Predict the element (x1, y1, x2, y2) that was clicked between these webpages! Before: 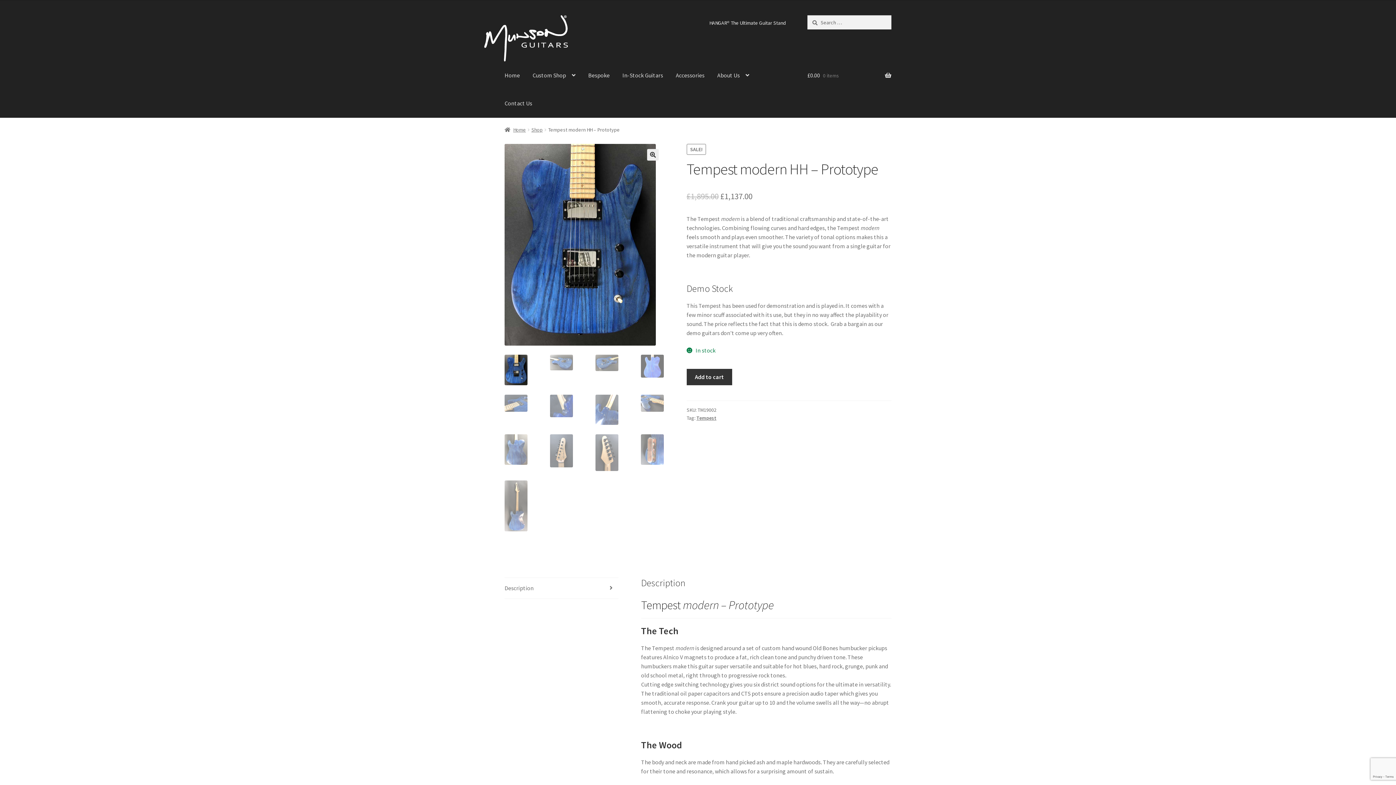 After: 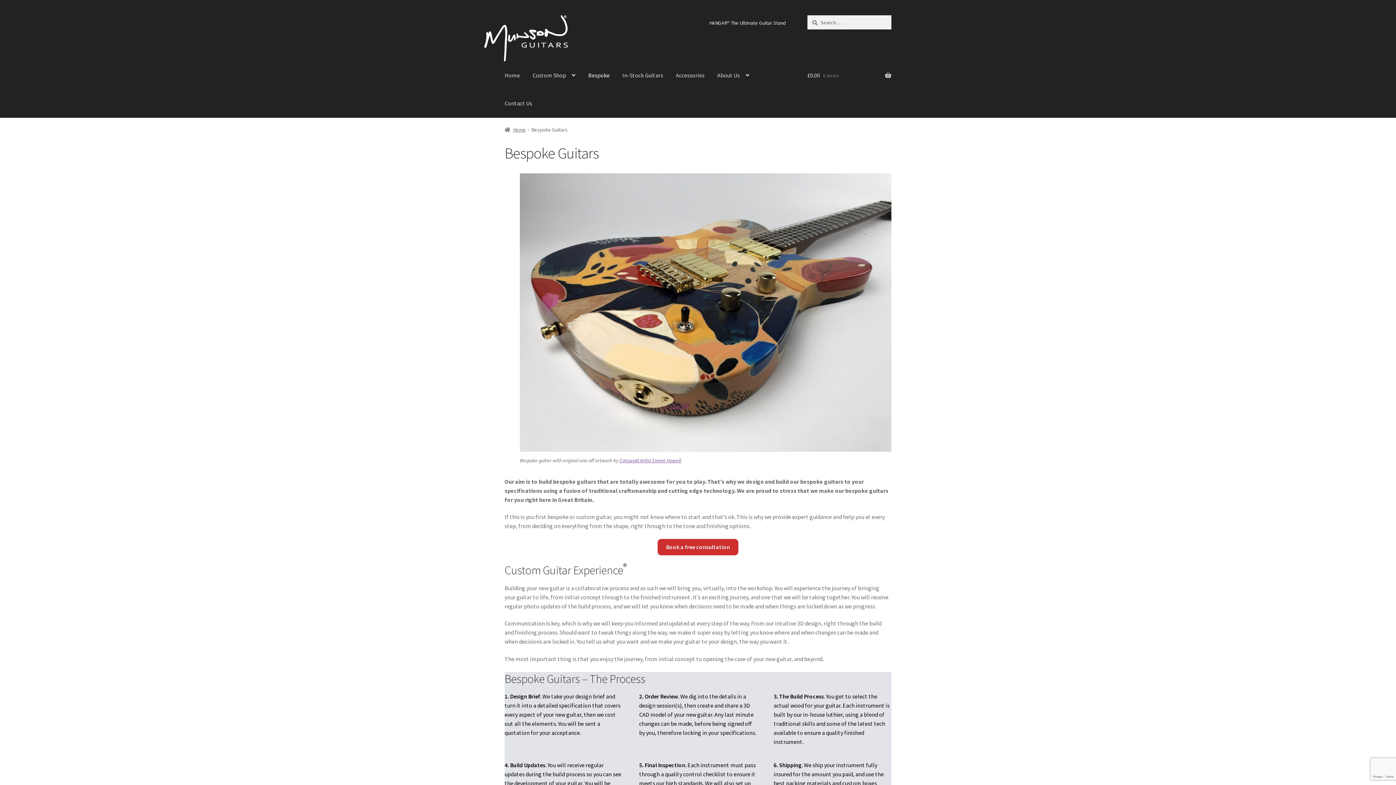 Action: bbox: (582, 61, 615, 89) label: Bespoke